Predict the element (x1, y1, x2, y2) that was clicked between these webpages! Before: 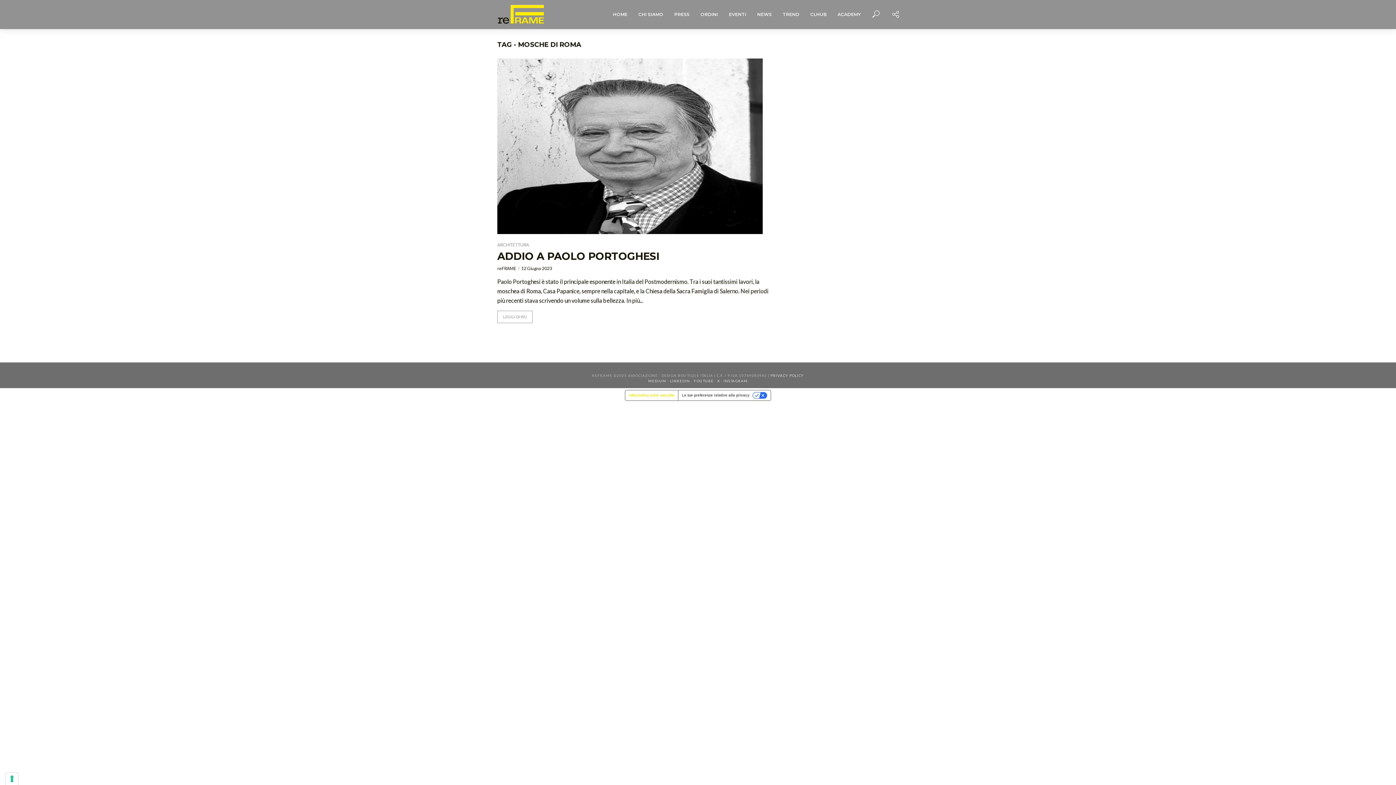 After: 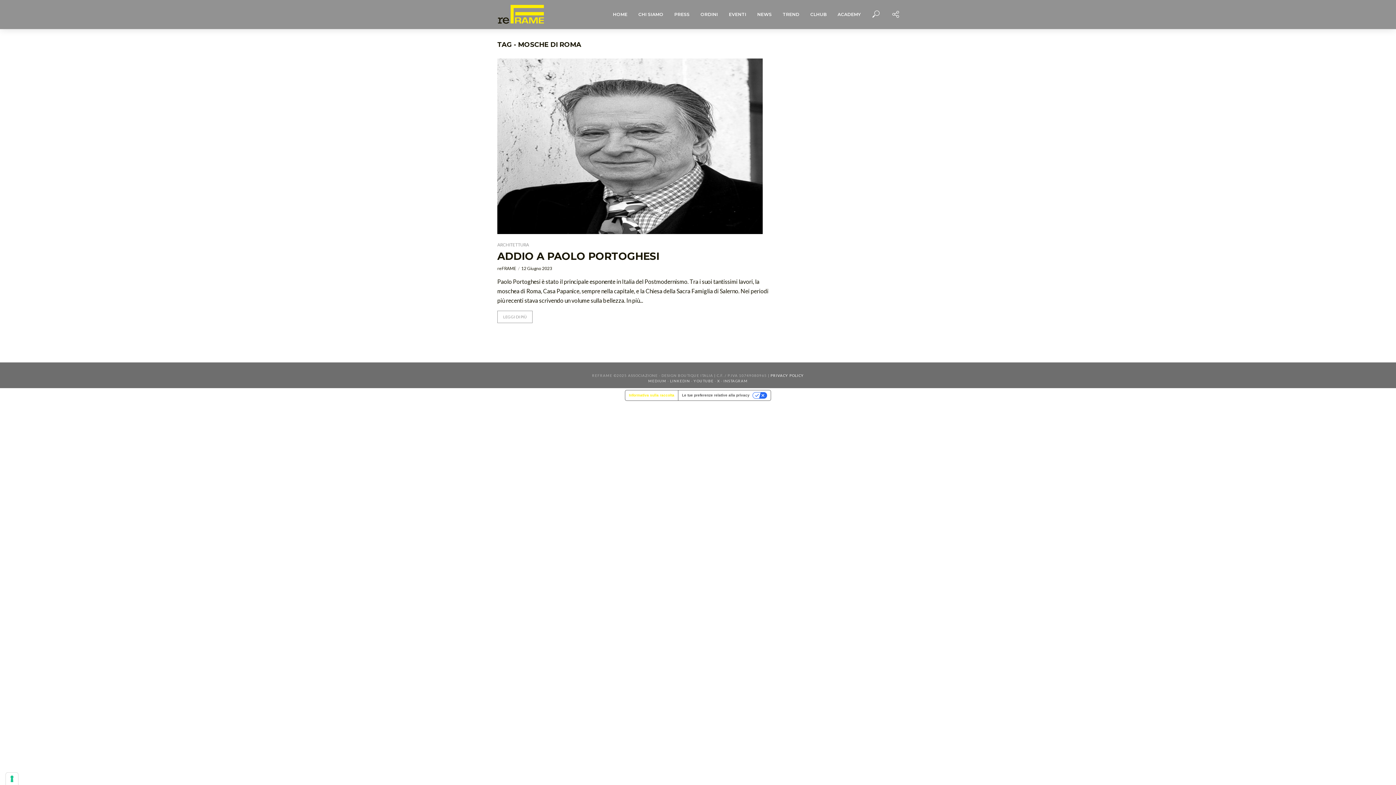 Action: label: PRIVACY POLICY bbox: (770, 373, 804, 377)